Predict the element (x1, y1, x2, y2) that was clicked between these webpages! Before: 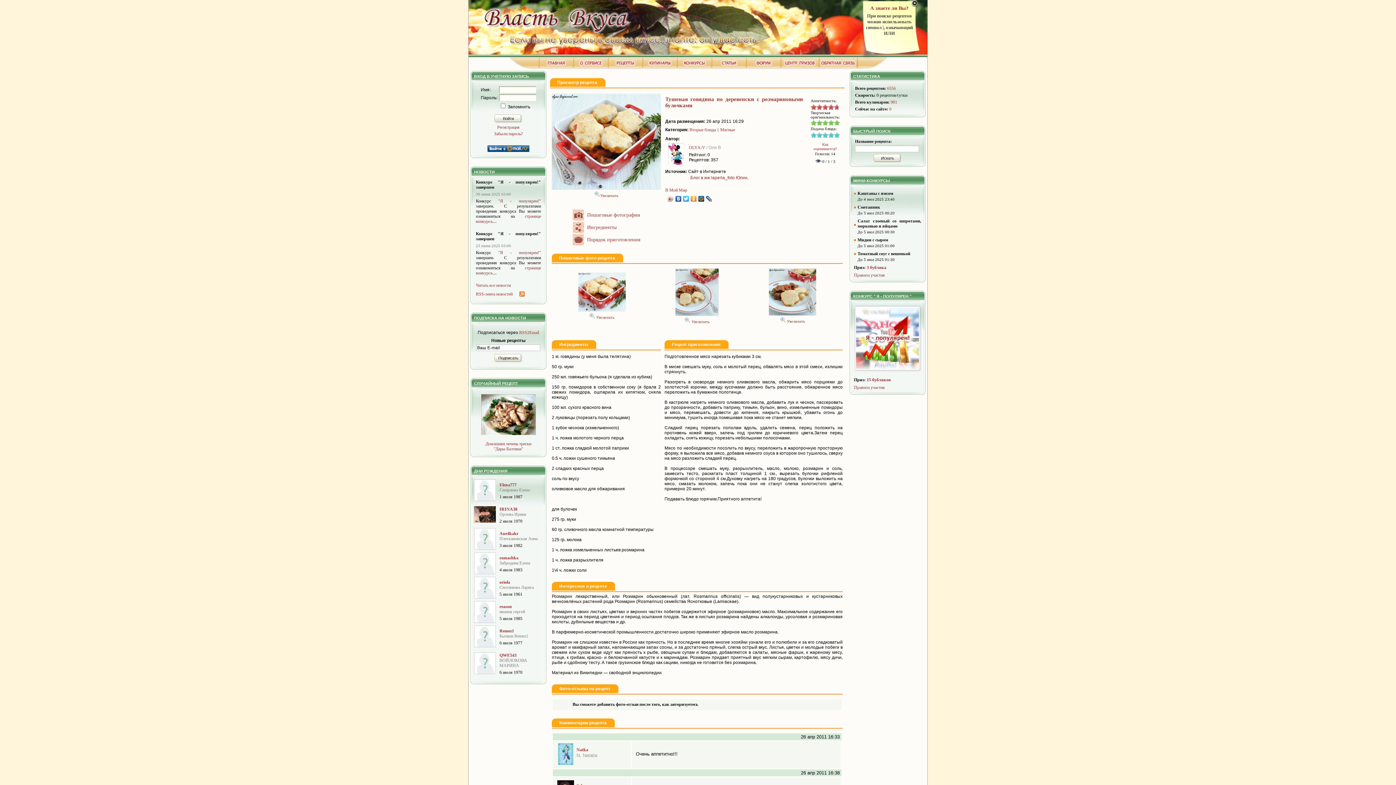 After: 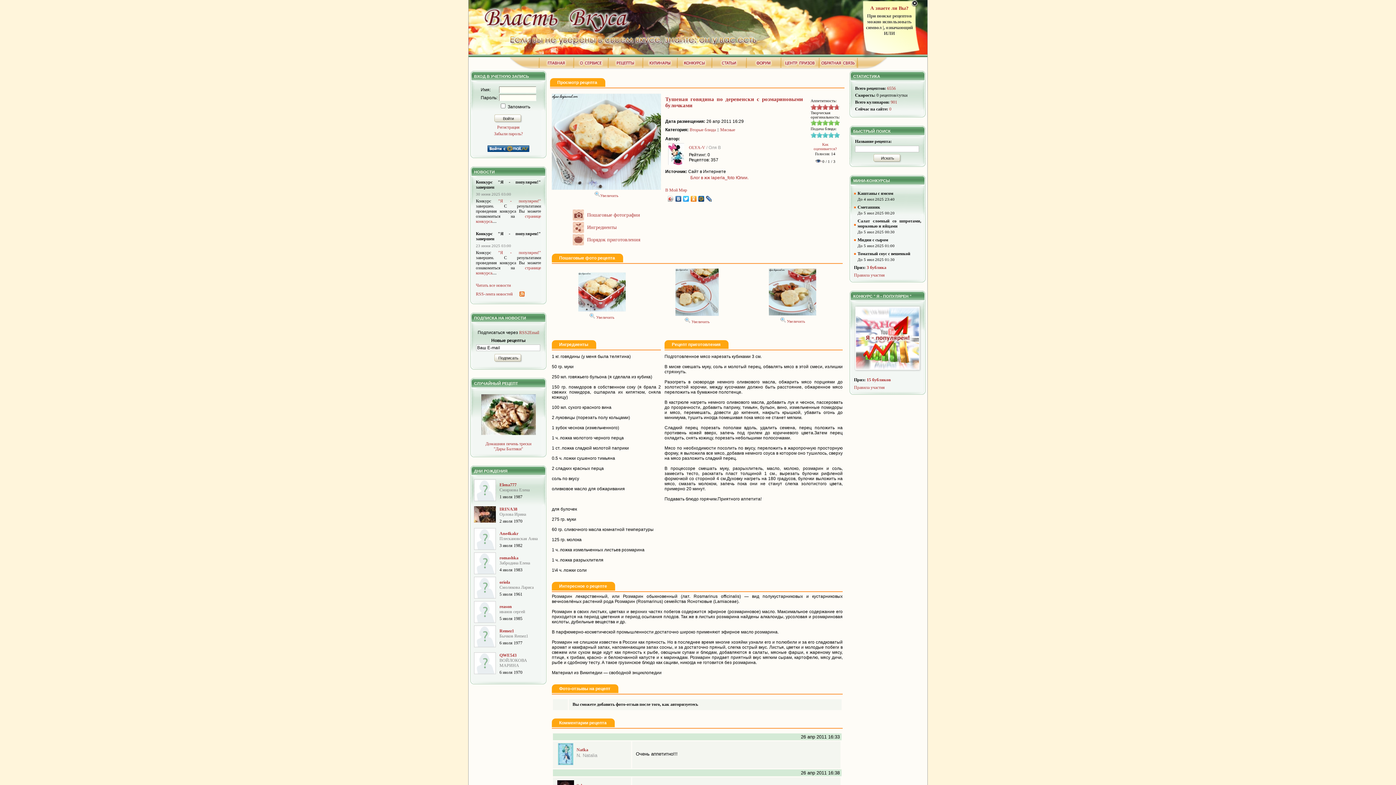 Action: bbox: (837, 104, 838, 109) label: 4.75